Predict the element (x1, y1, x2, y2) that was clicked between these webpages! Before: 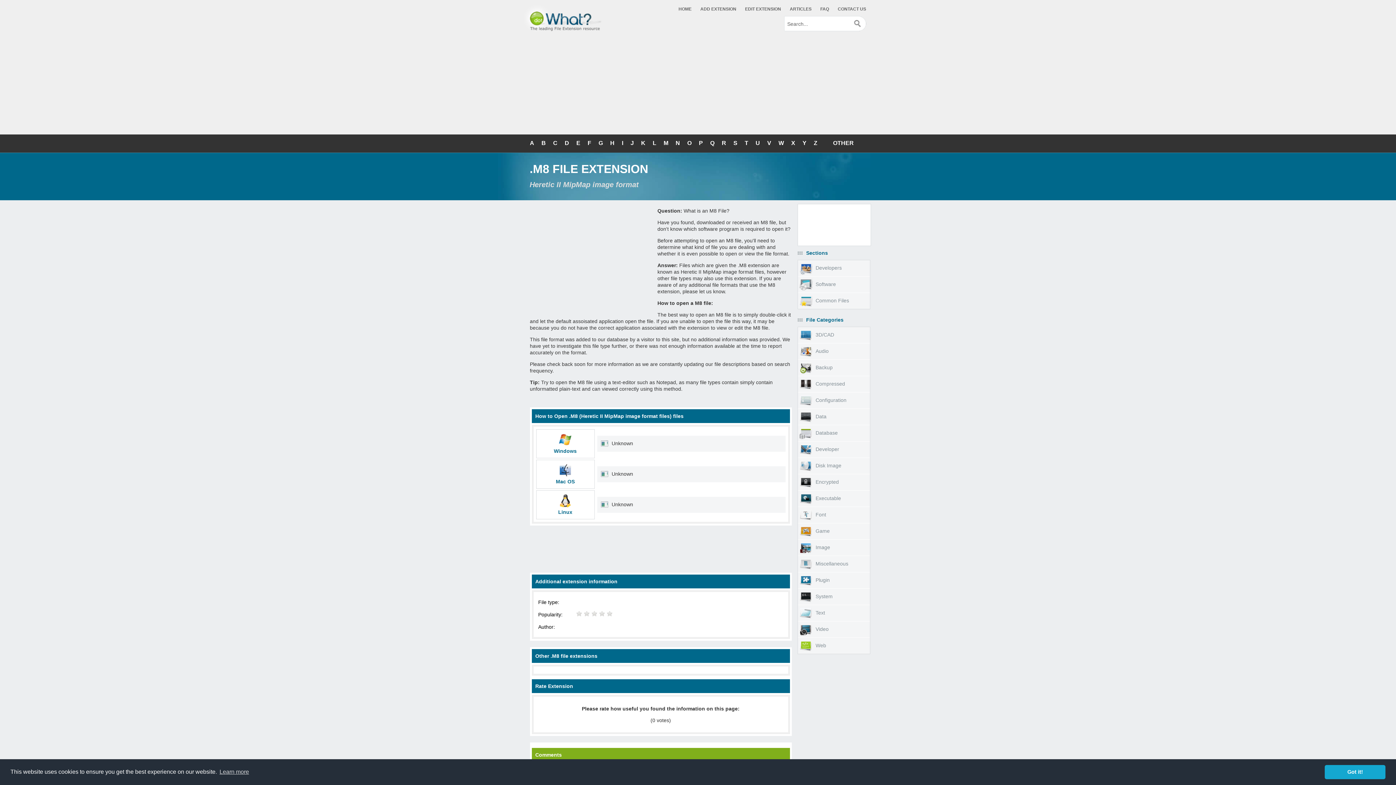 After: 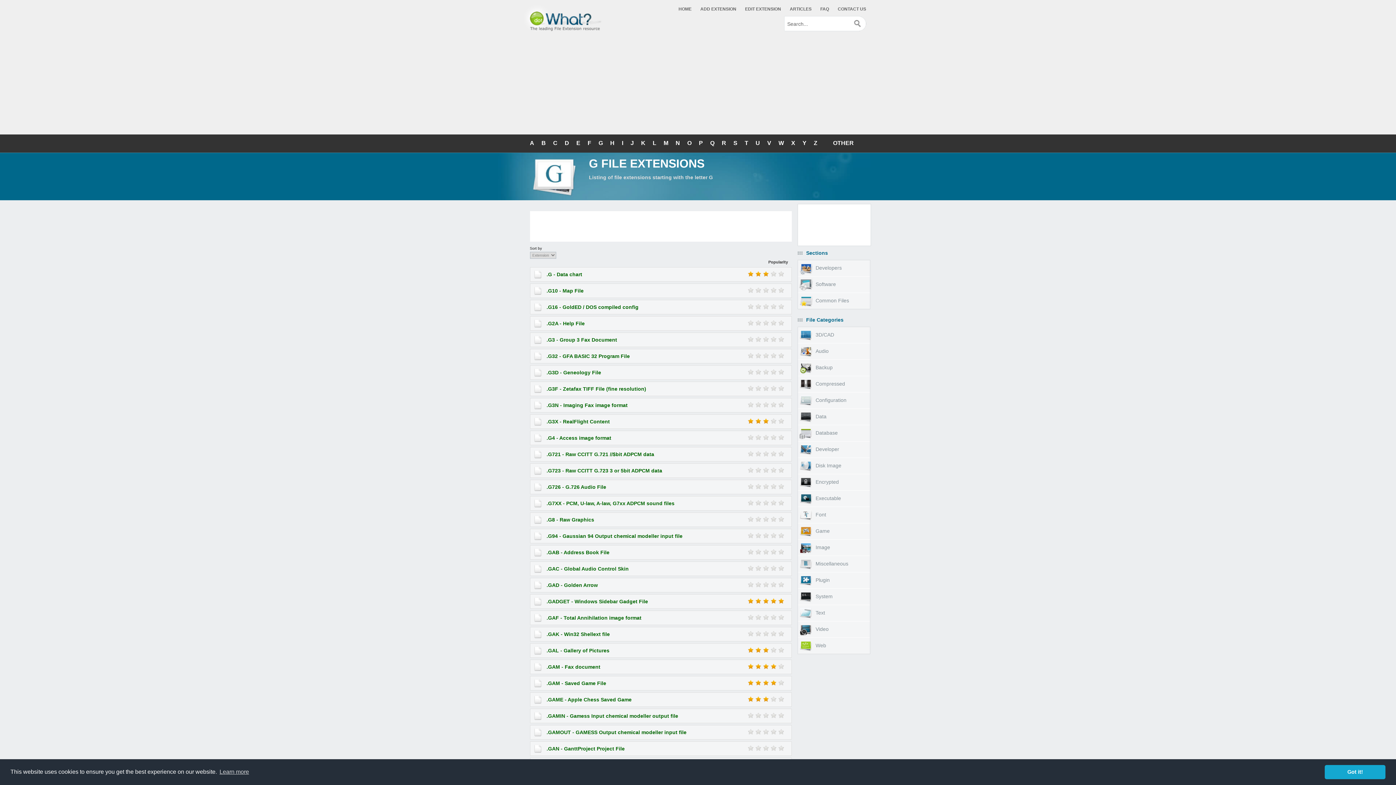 Action: label: G bbox: (598, 140, 603, 146)